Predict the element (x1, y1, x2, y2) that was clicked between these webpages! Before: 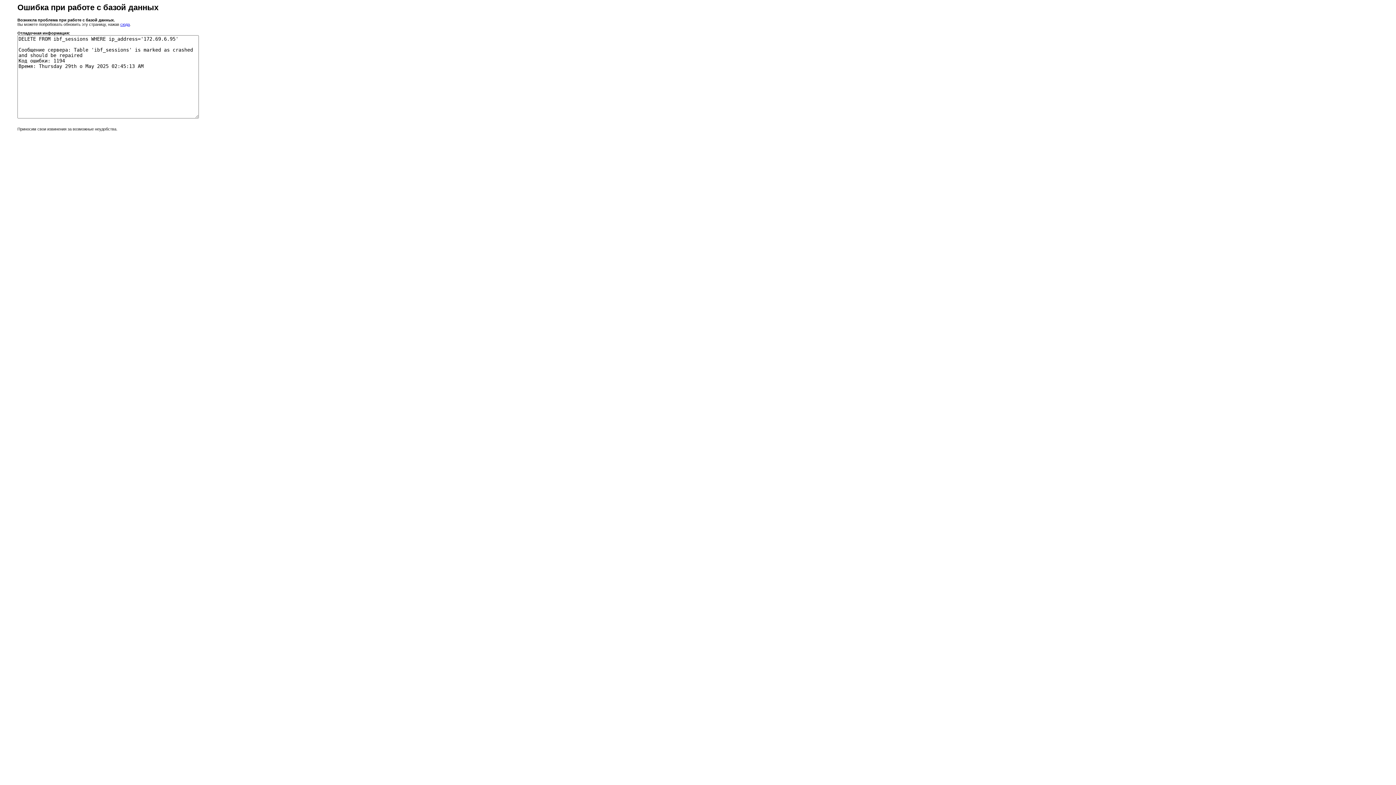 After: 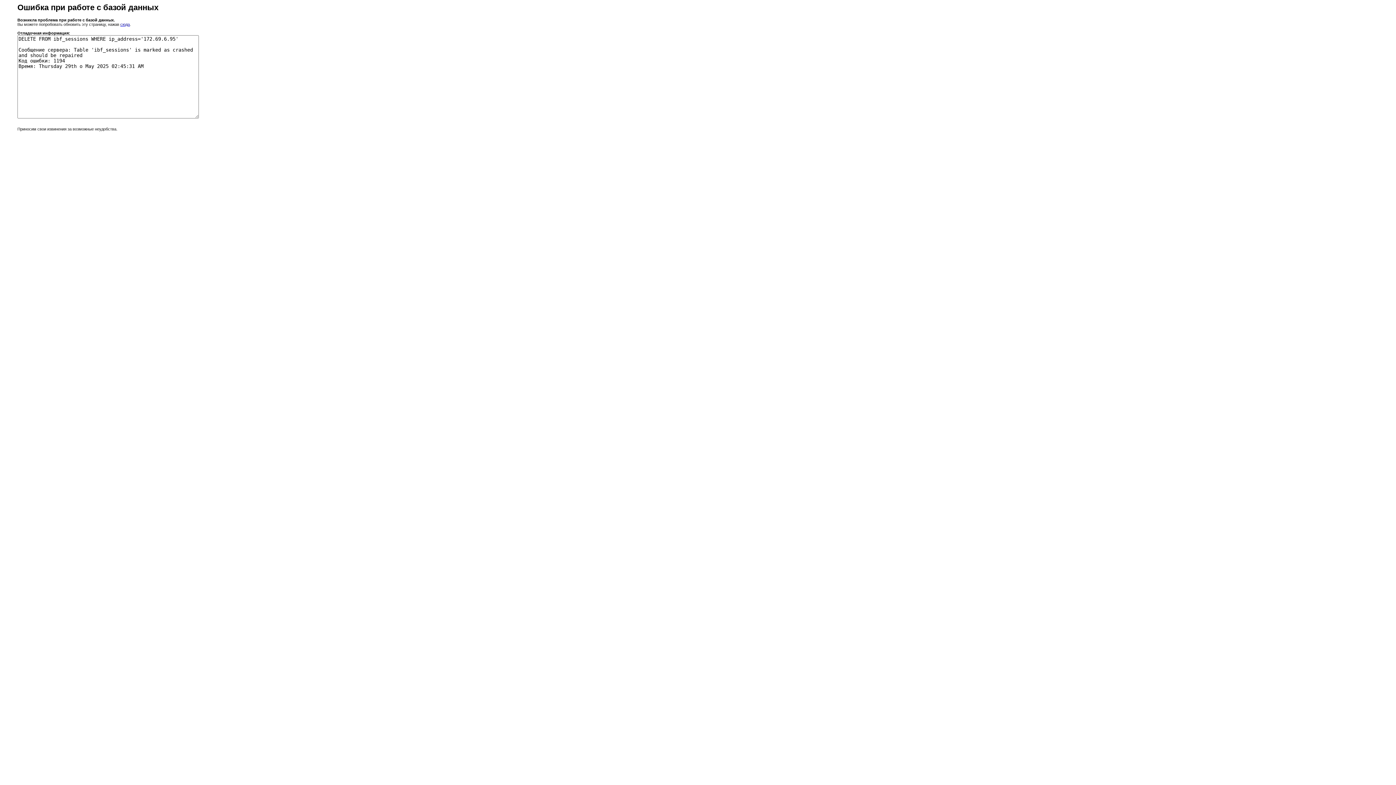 Action: label: сюда bbox: (120, 22, 129, 26)